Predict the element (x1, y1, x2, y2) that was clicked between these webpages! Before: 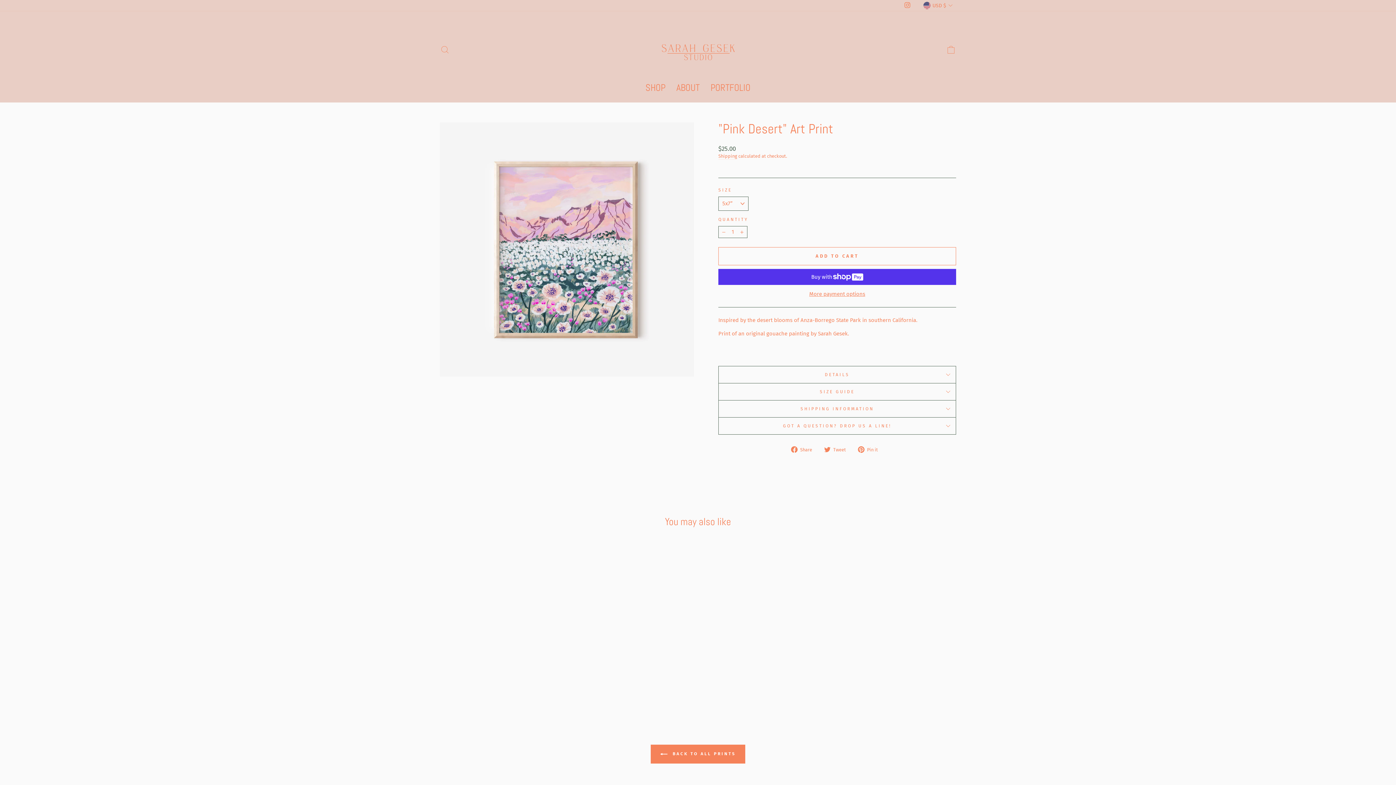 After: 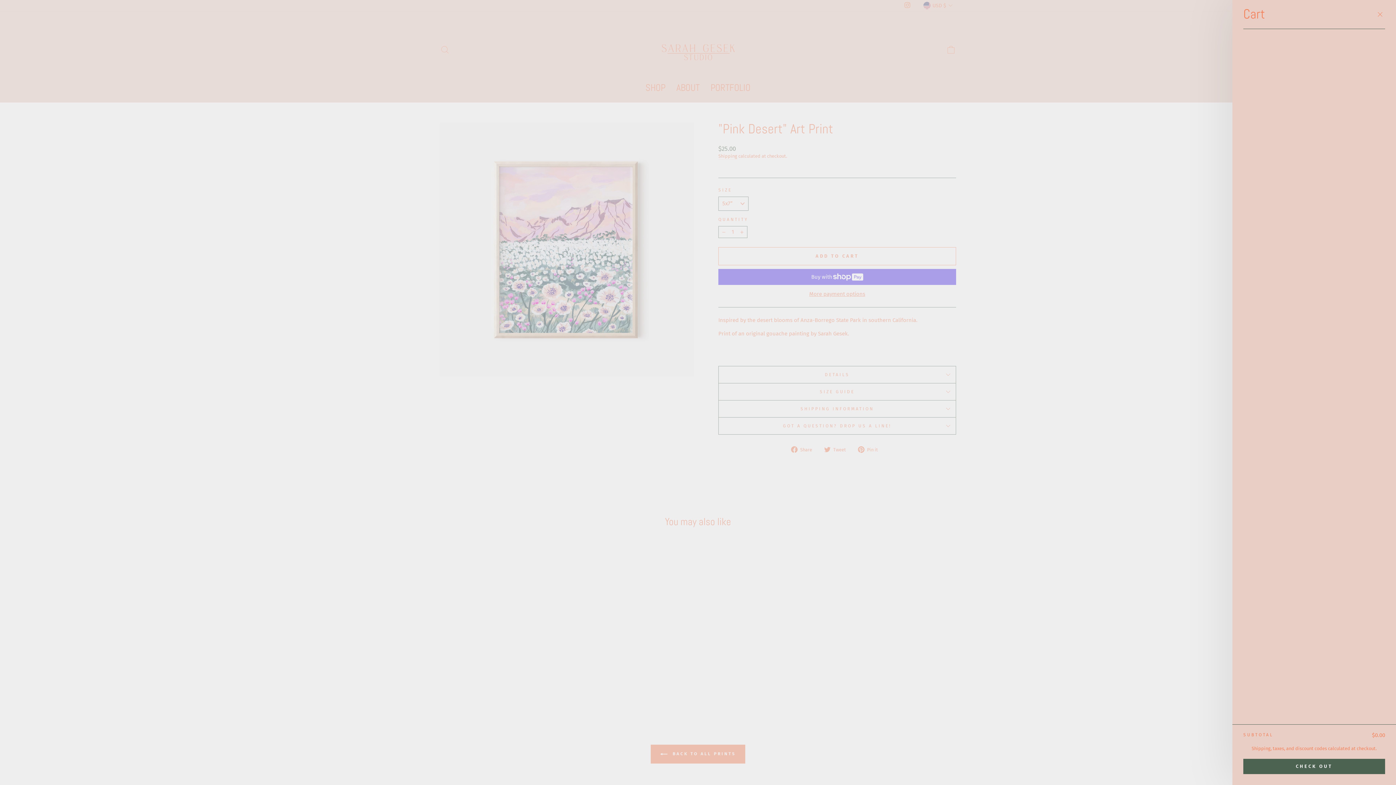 Action: label: CART bbox: (941, 41, 960, 57)